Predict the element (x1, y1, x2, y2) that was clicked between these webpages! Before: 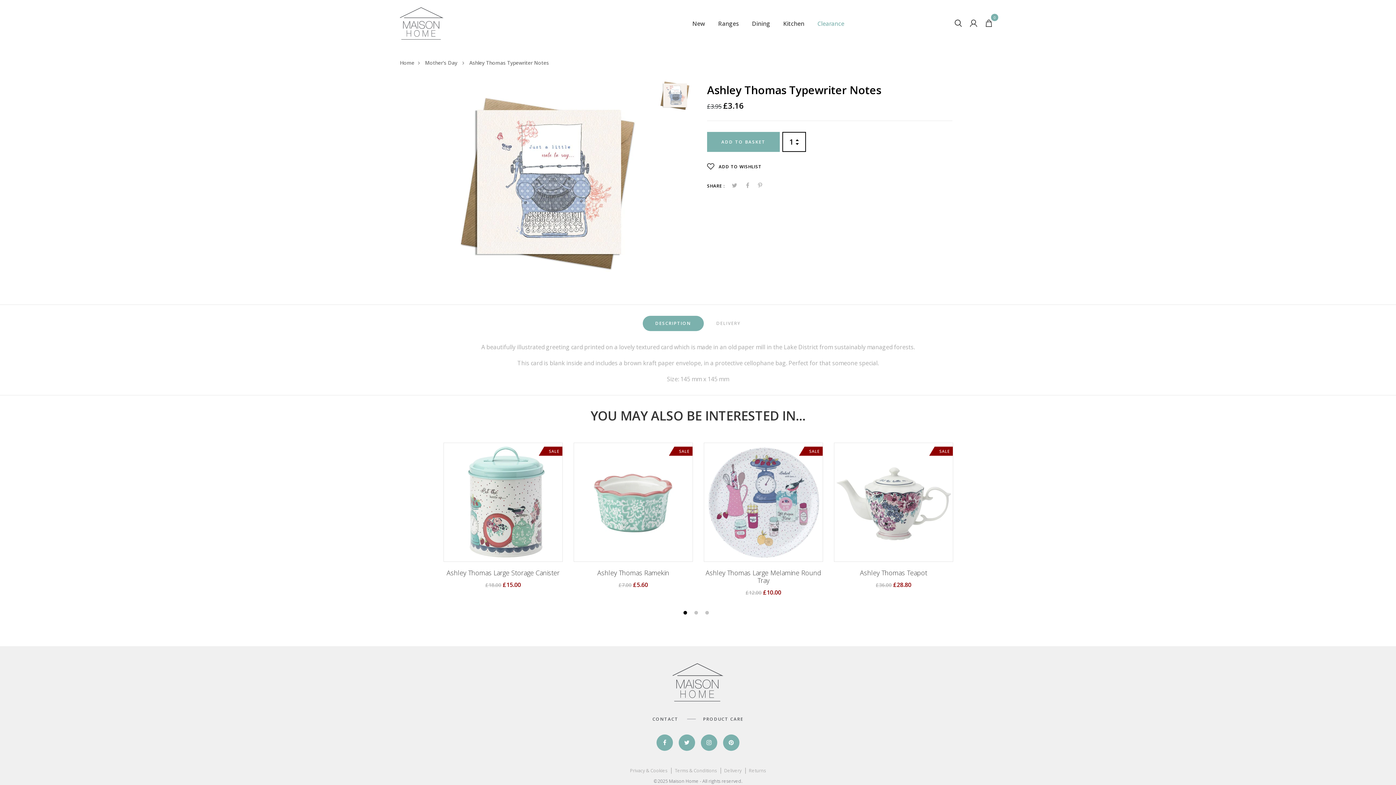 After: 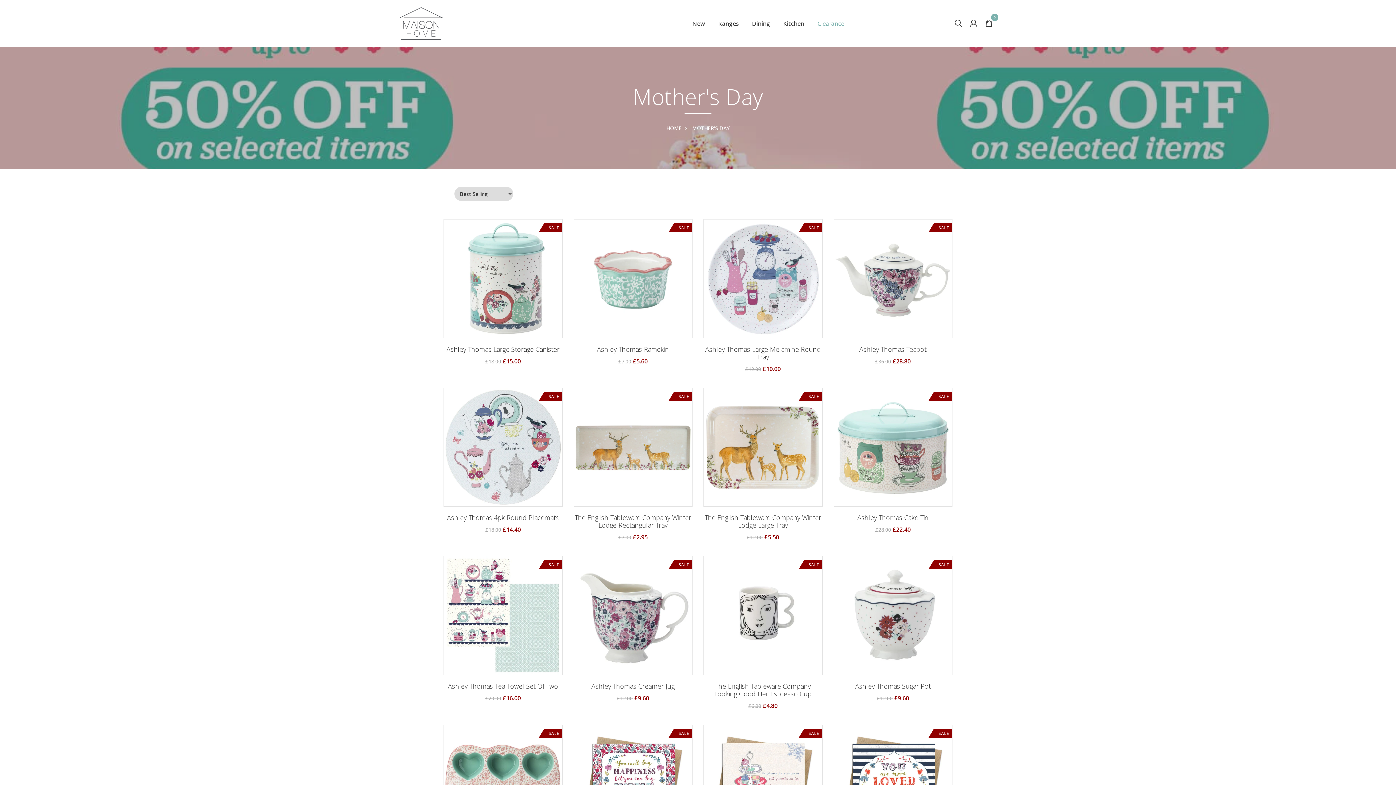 Action: label: Mother's Day  bbox: (425, 59, 468, 66)